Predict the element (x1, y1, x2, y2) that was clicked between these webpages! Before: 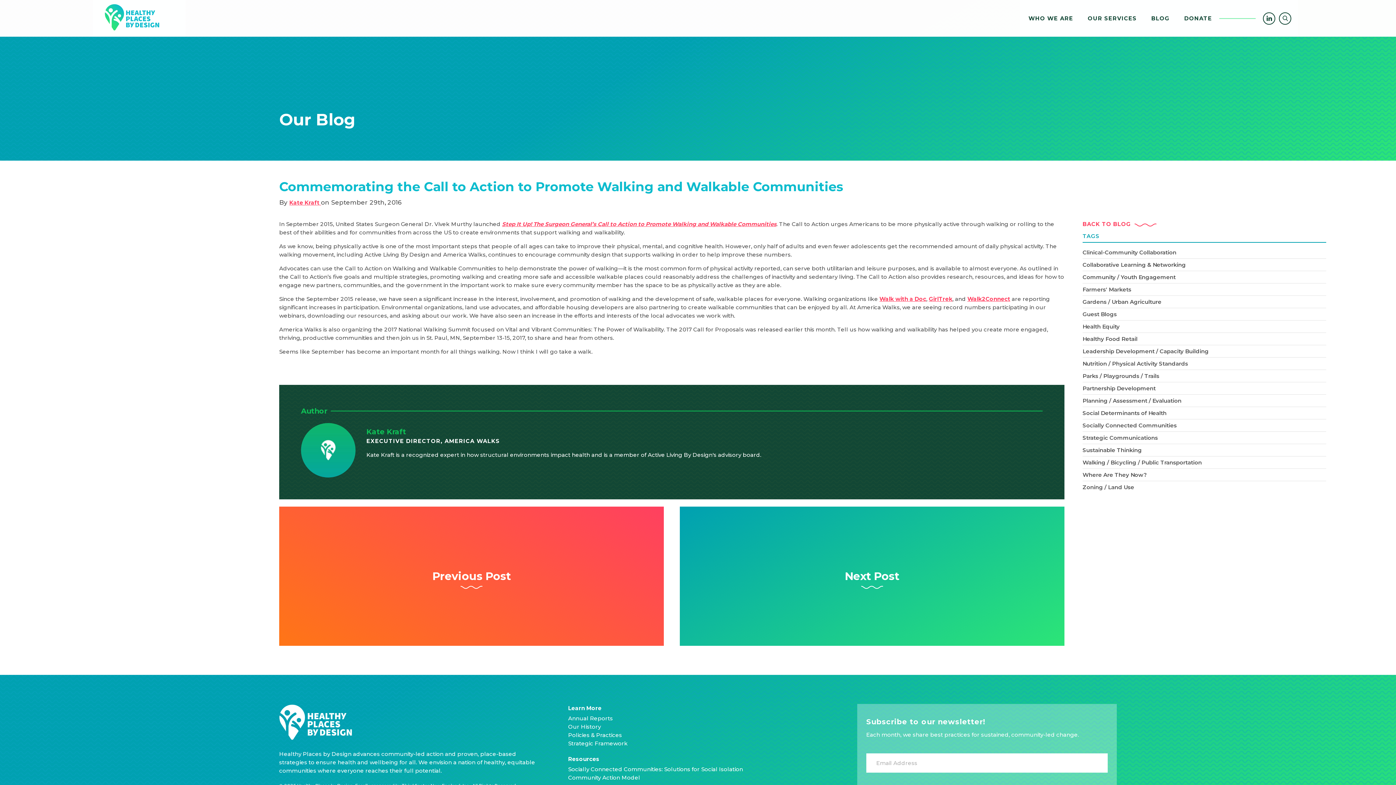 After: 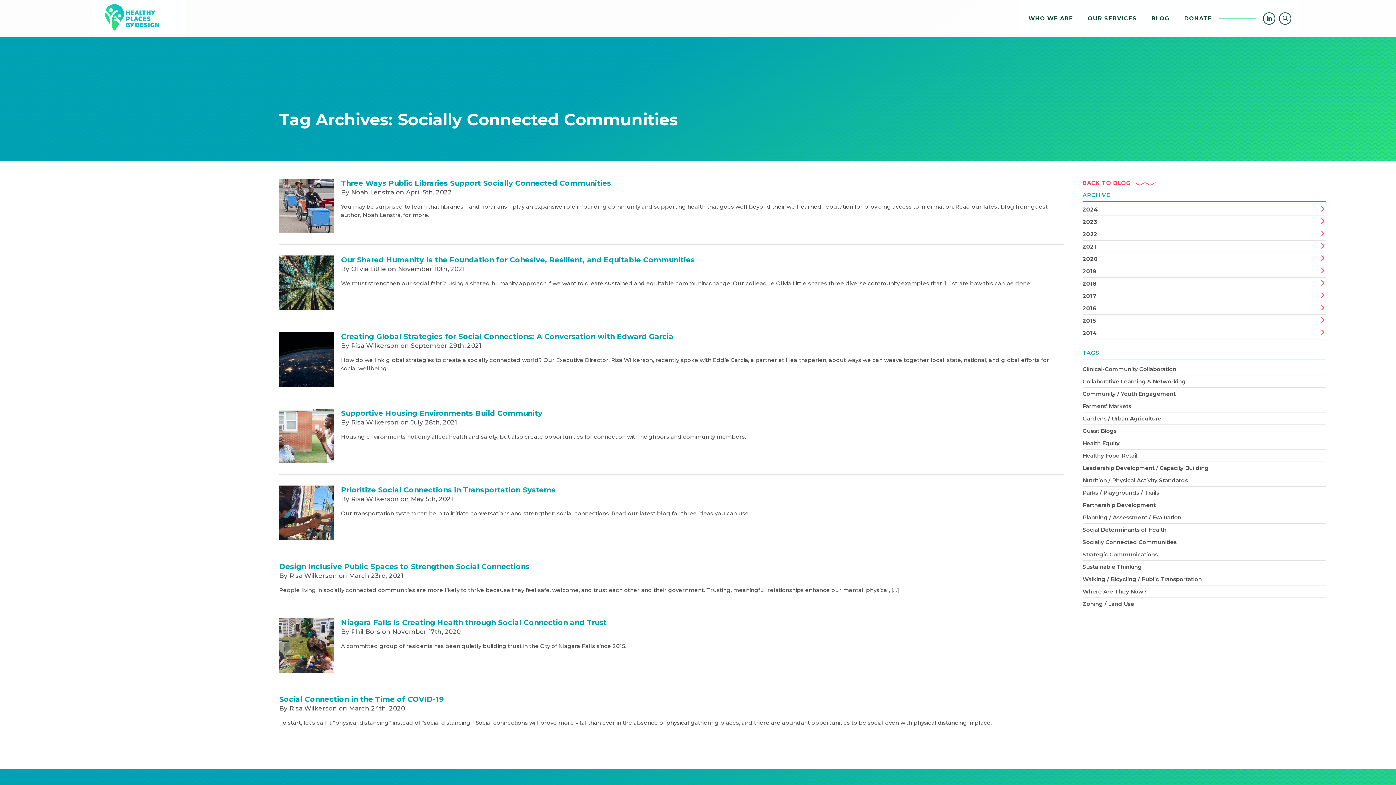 Action: bbox: (1082, 419, 1326, 431) label: Socially Connected Communities